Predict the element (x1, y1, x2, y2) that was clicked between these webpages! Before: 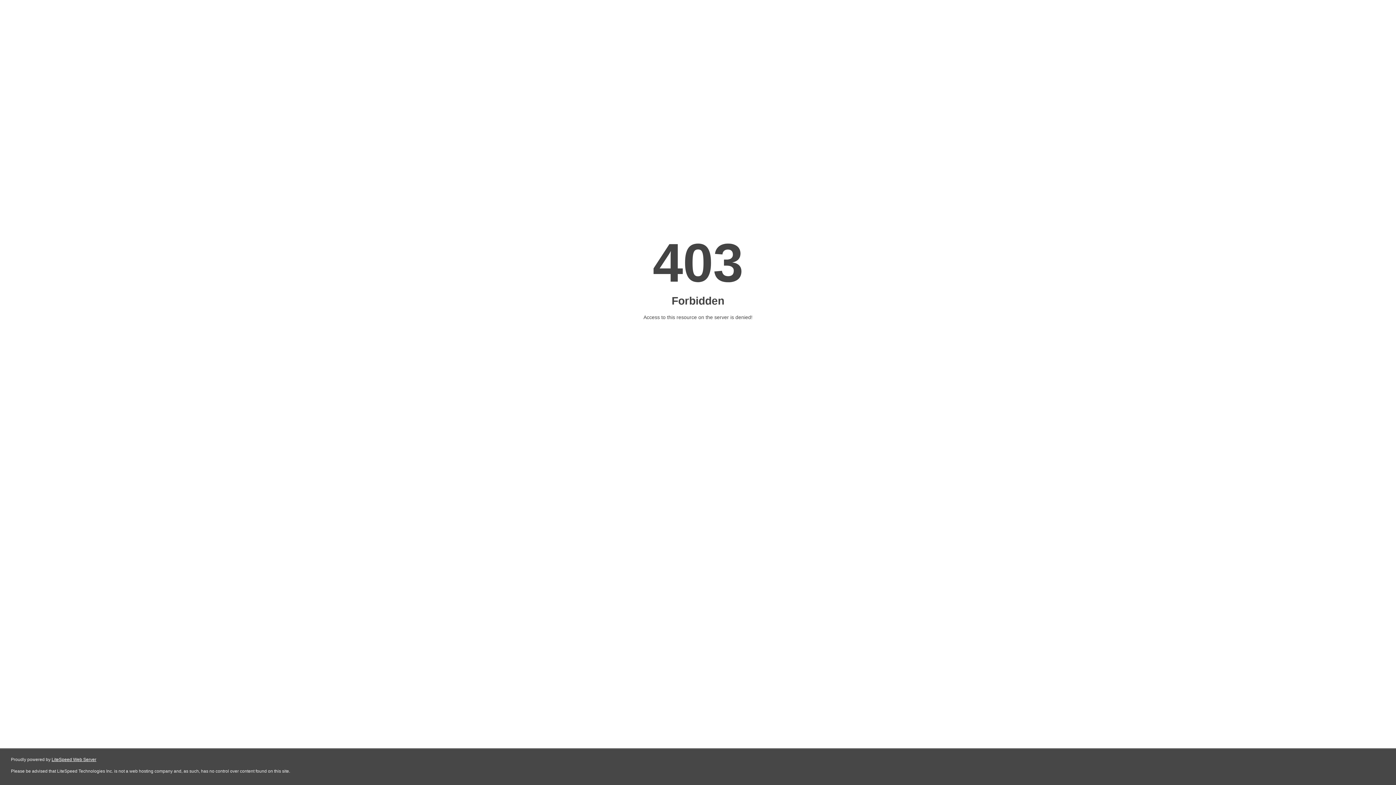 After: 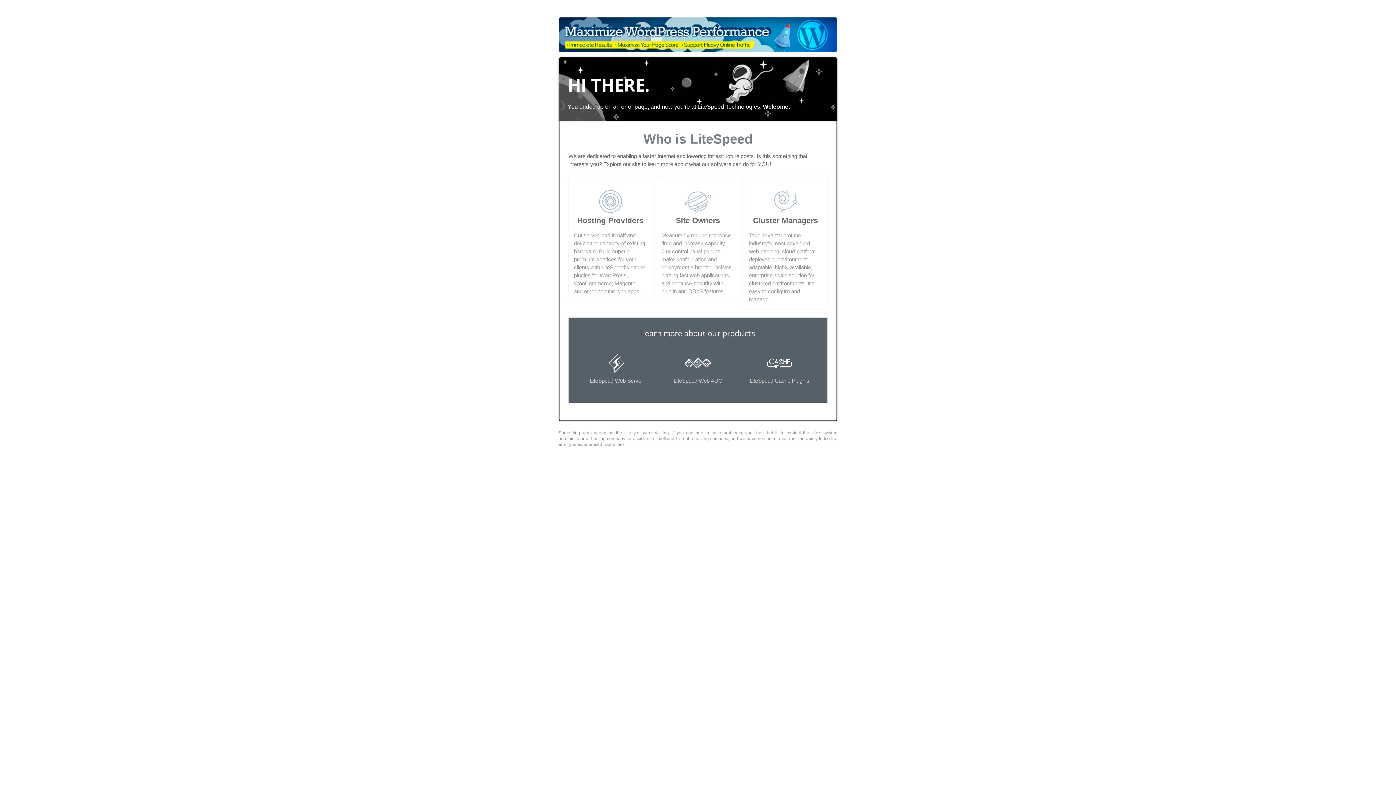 Action: label: LiteSpeed Web Server bbox: (51, 757, 96, 762)